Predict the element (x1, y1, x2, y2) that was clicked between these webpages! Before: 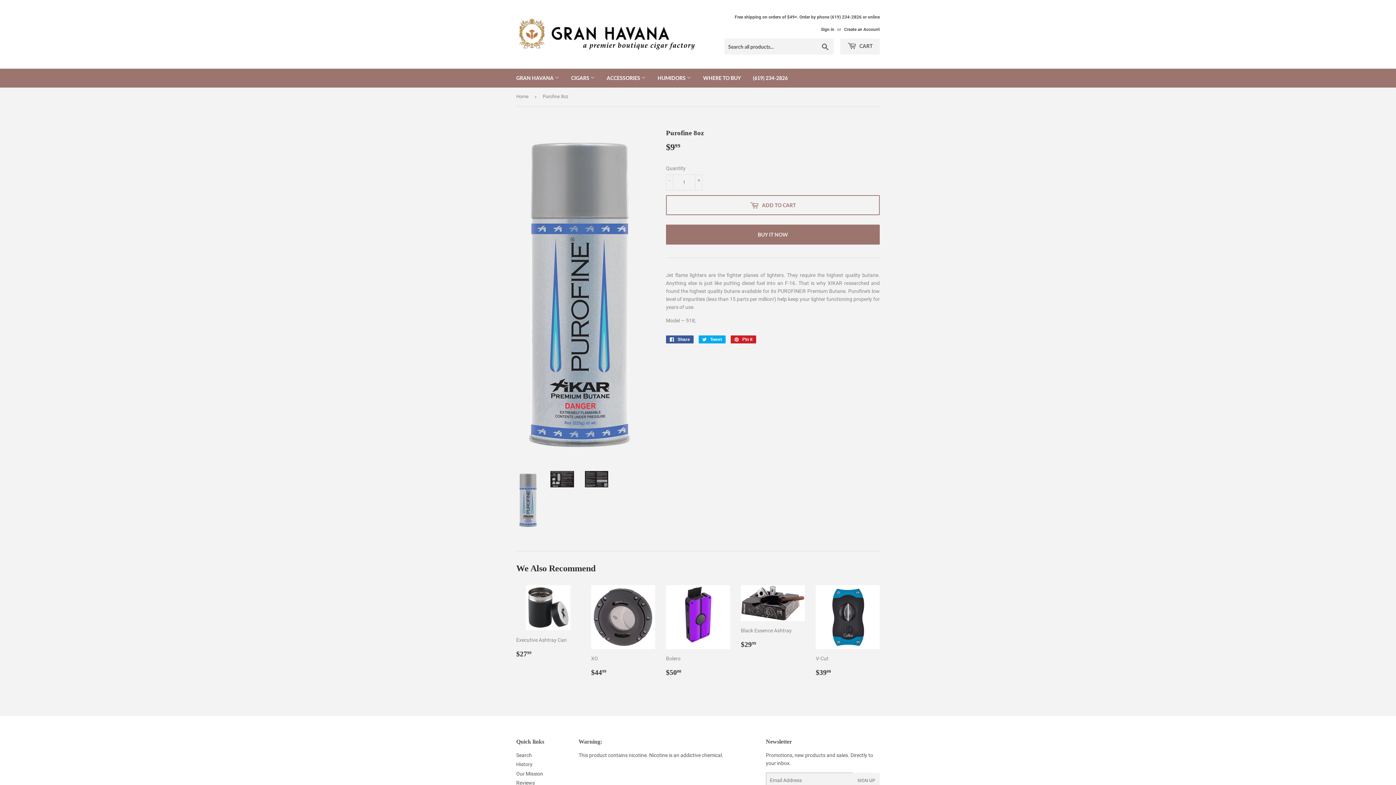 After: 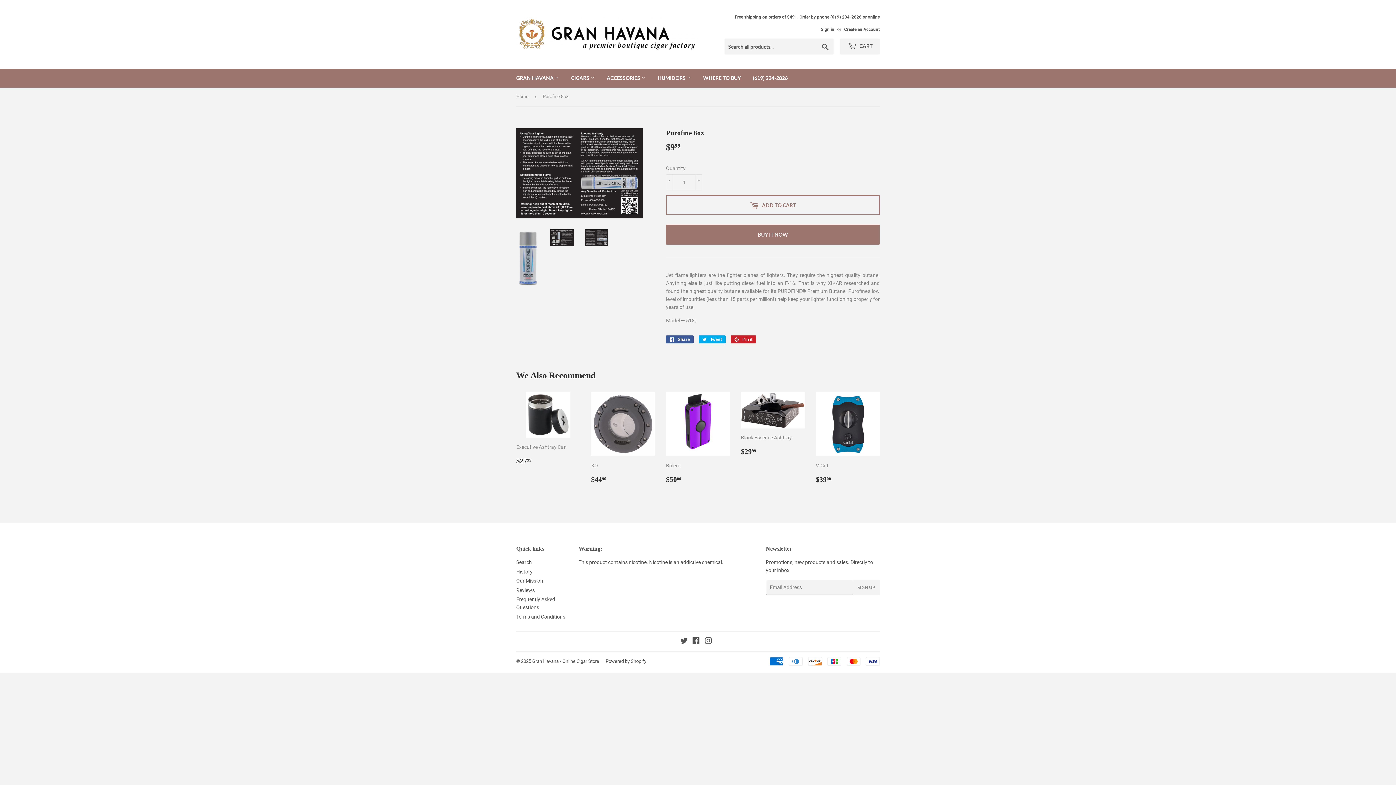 Action: bbox: (585, 471, 608, 487)